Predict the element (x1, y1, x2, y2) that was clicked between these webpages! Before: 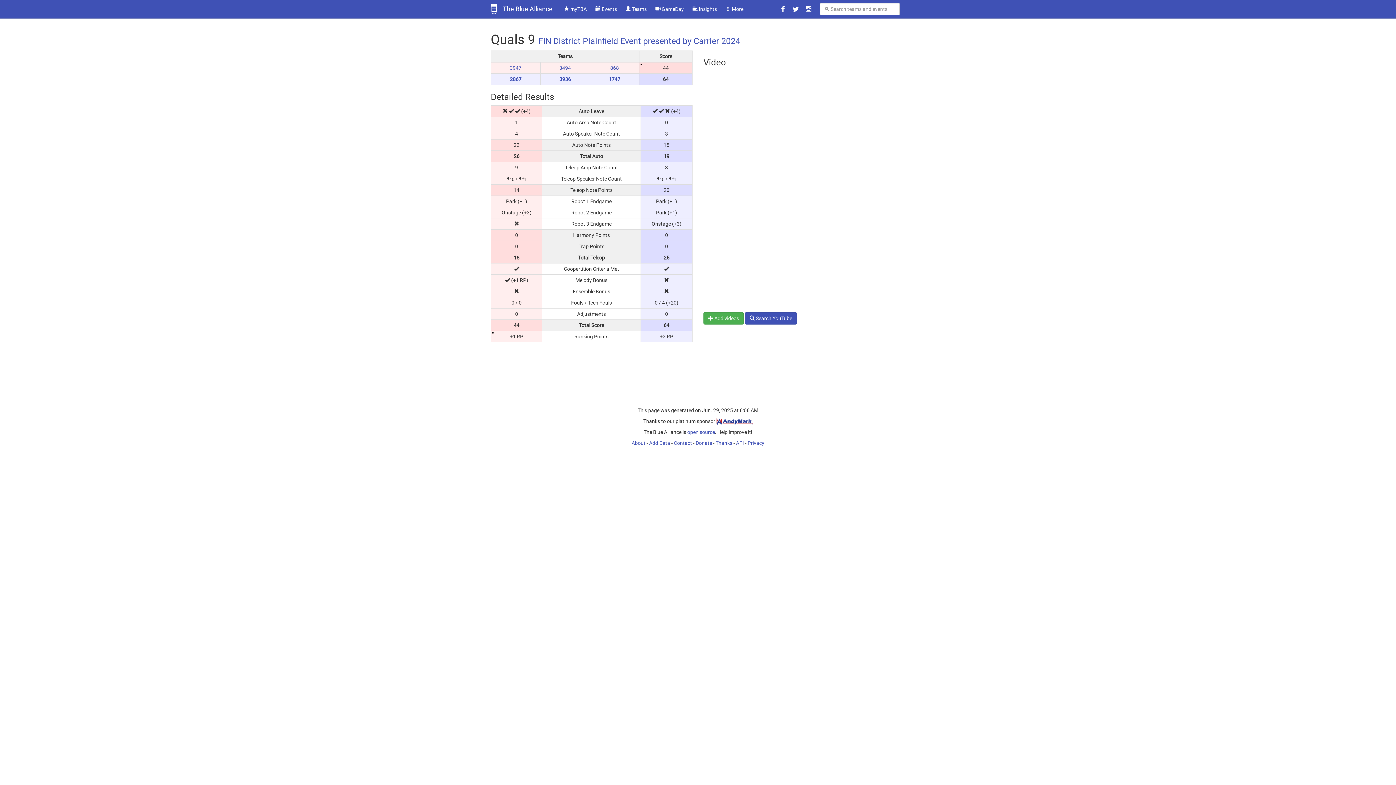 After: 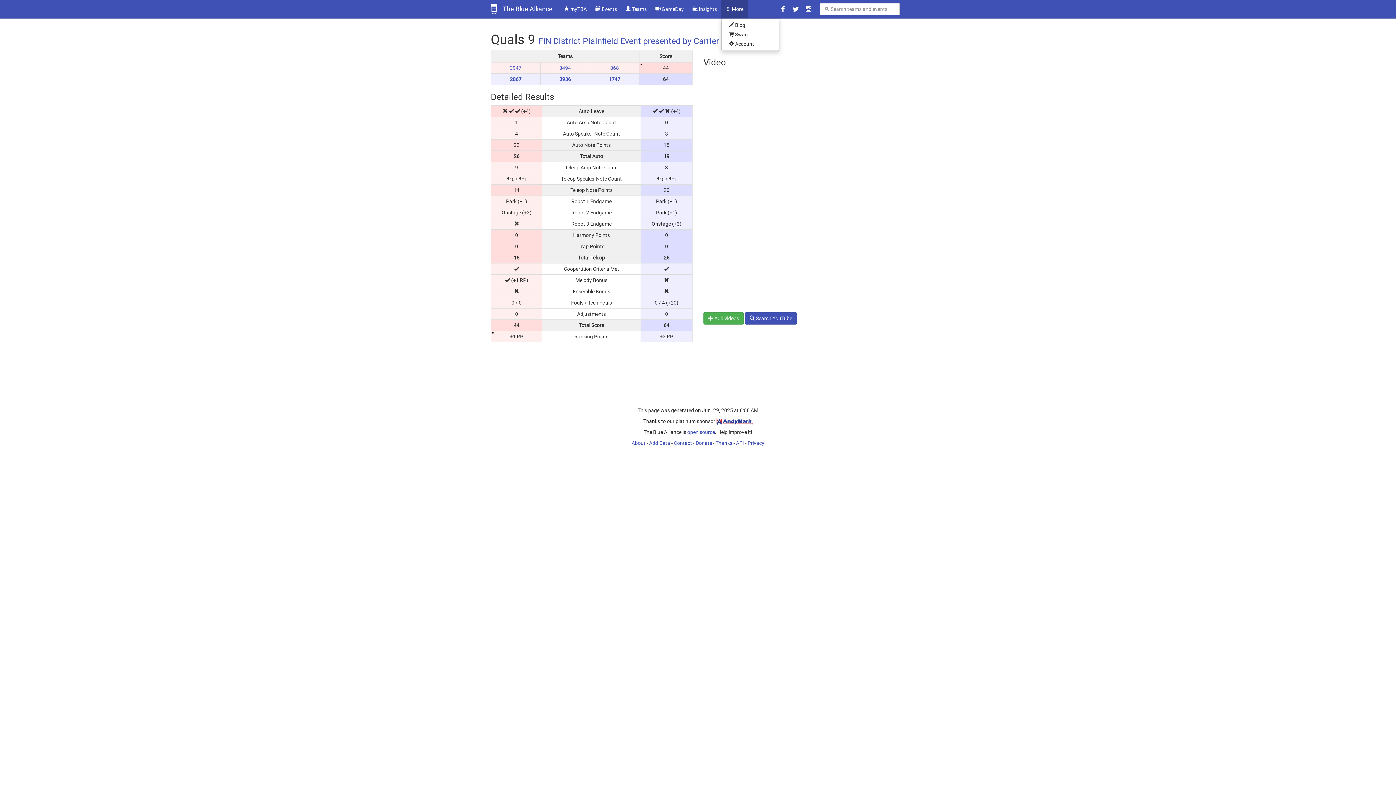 Action: bbox: (721, 0, 748, 18) label:  More